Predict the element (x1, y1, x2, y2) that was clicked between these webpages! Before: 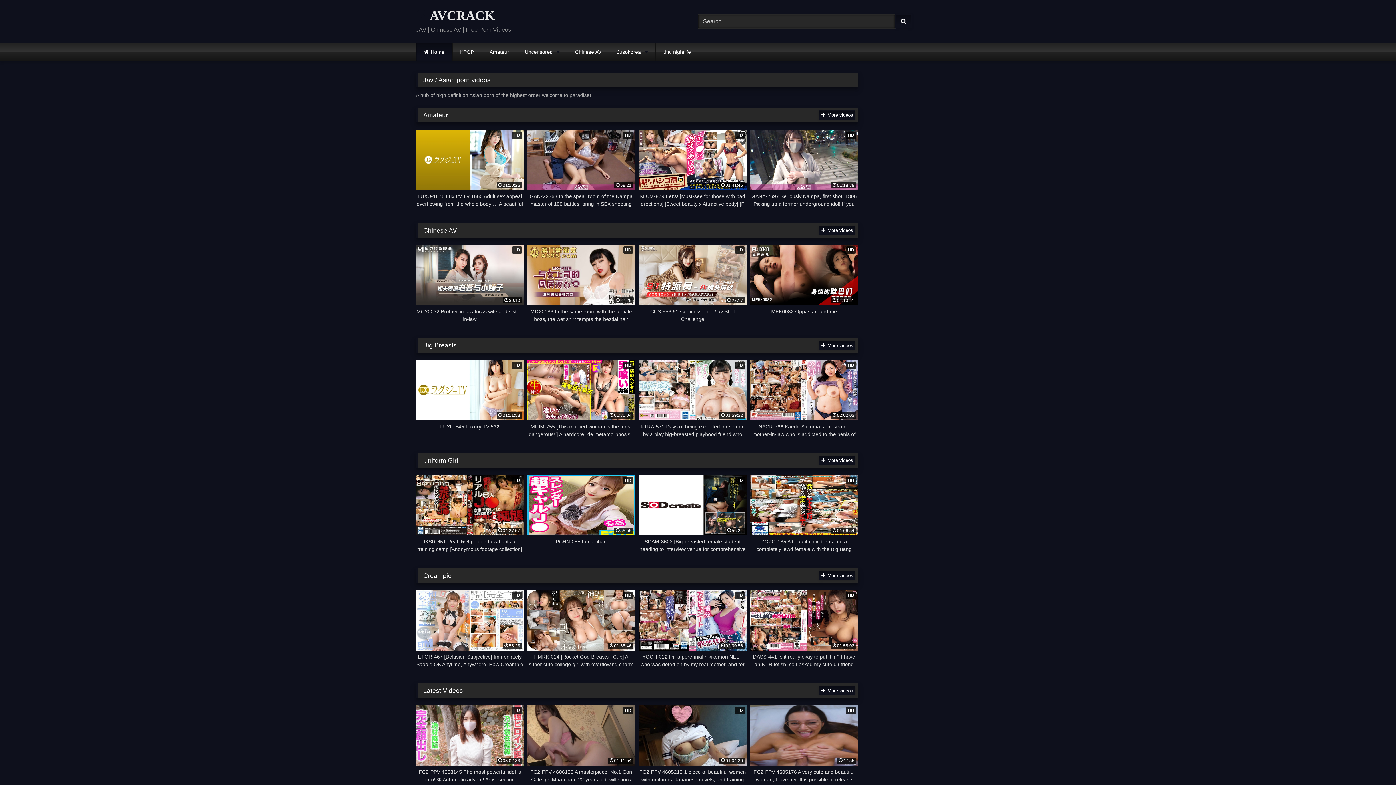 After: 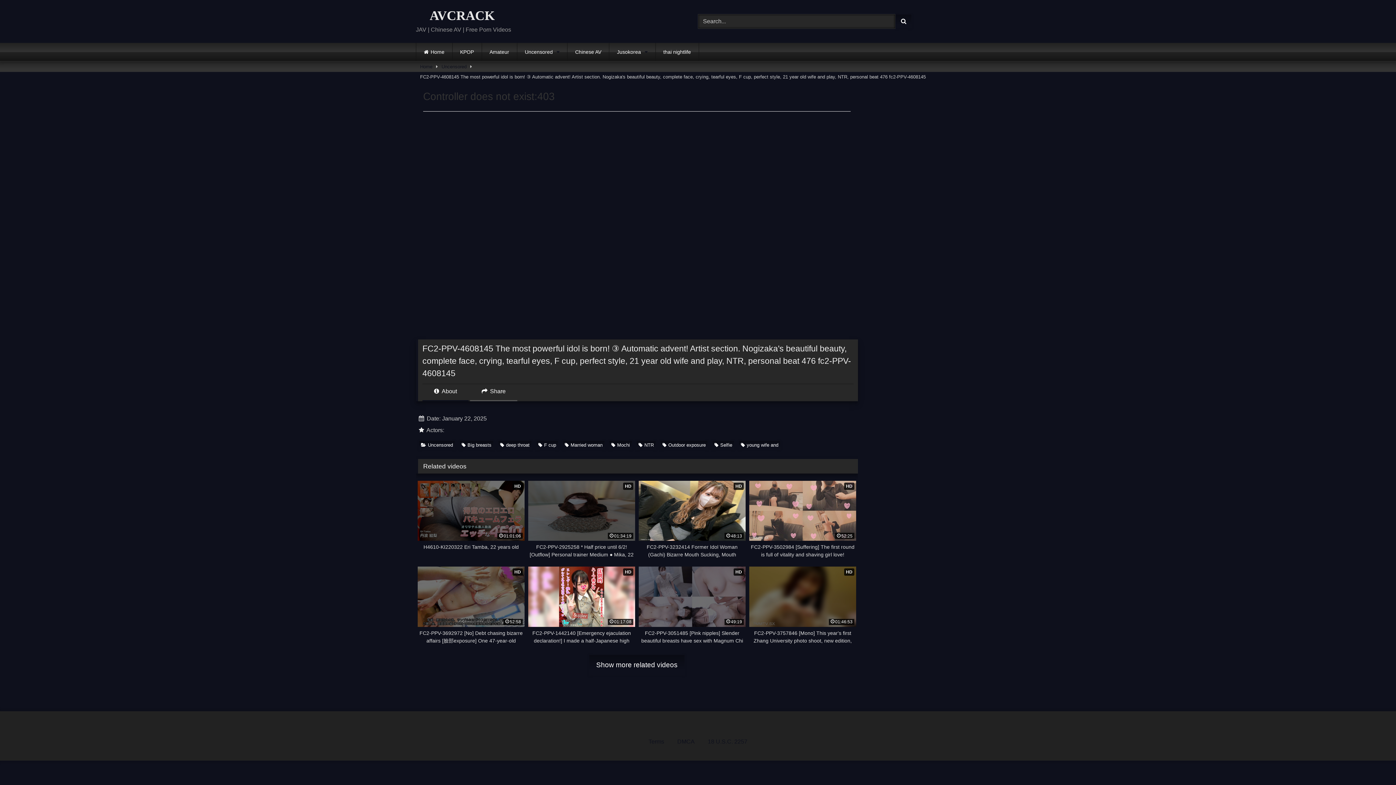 Action: label: HD
03:02:33
FC2-PPV-4608145 The most powerful idol is born! ③ Automatic advent! Artist section. Nogizaka's beautiful beauty, complete face, crying, tearful eyes, F cup, perfect style, 21 year old wife and play, NTR, personal beat 476 fc2-PPV-4608145 bbox: (416, 705, 523, 783)